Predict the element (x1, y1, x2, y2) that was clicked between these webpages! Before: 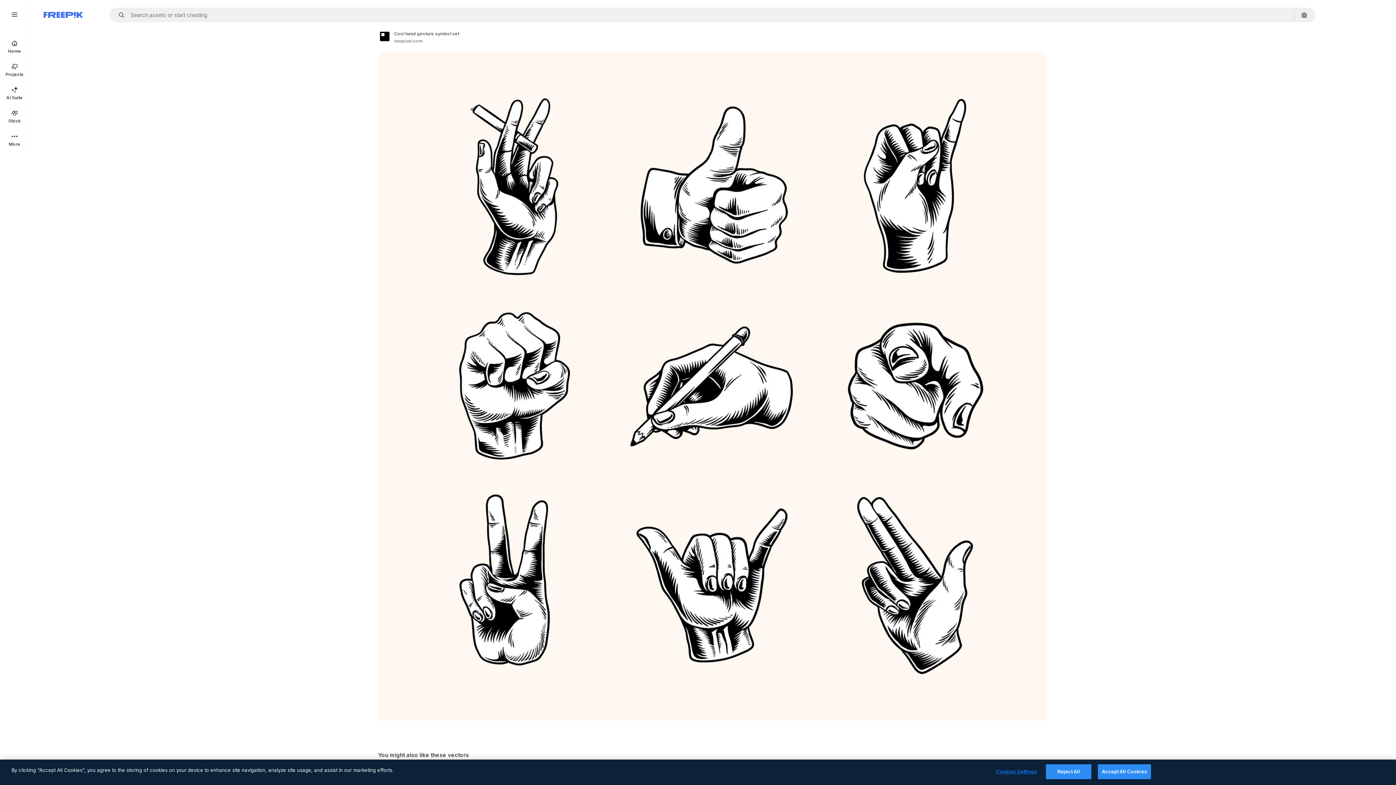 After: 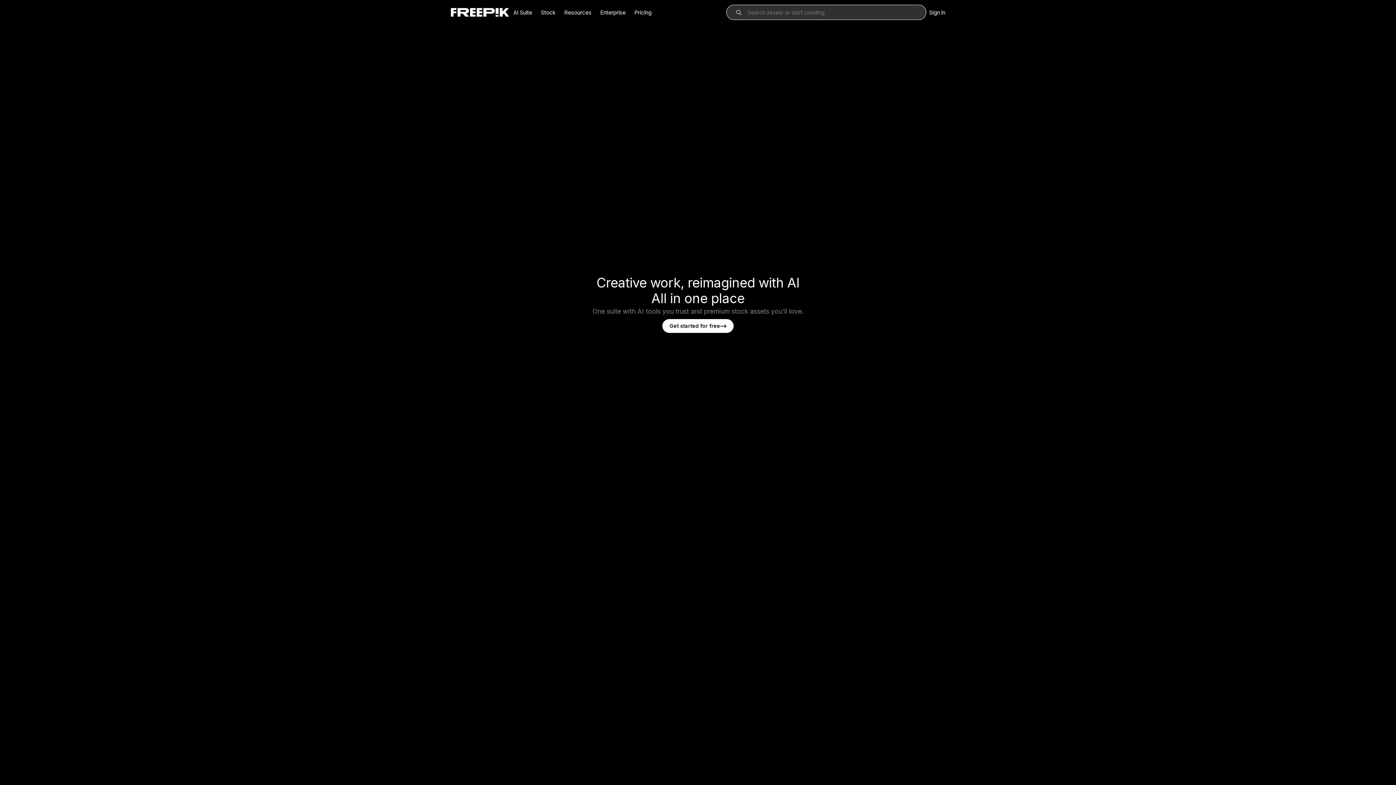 Action: bbox: (0, 34, 29, 58) label: Home